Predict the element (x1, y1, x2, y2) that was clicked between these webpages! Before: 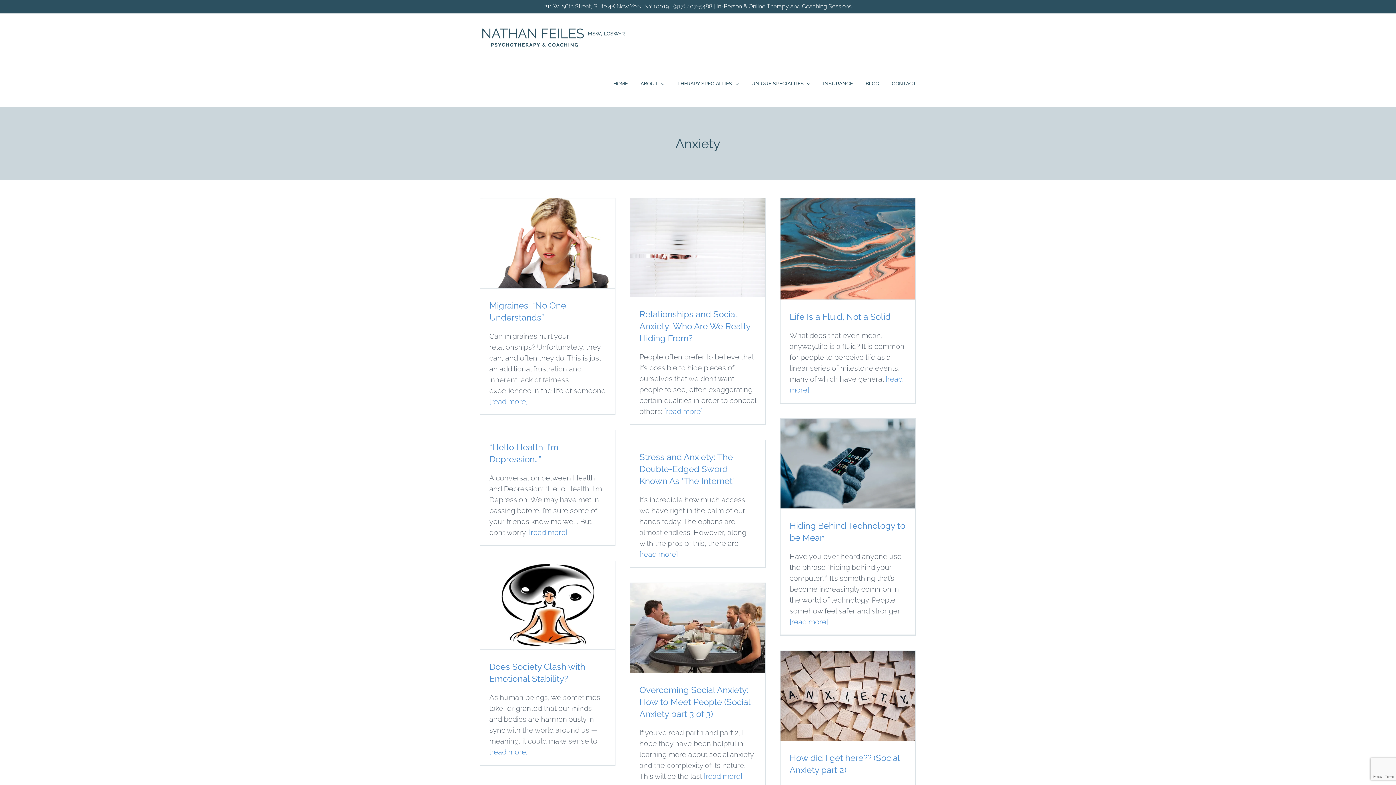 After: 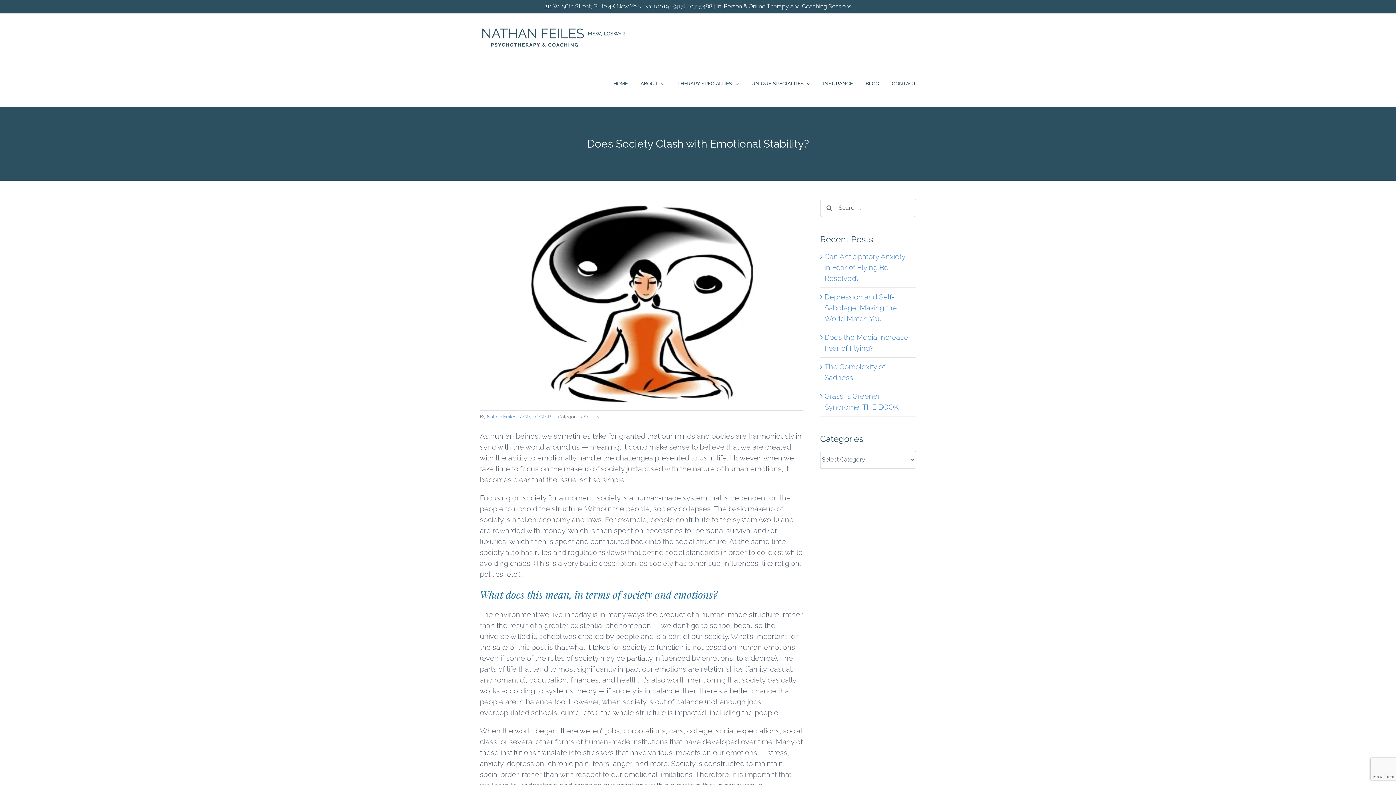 Action: label: Does Society Clash with Emotional Stability? bbox: (480, 561, 615, 649)